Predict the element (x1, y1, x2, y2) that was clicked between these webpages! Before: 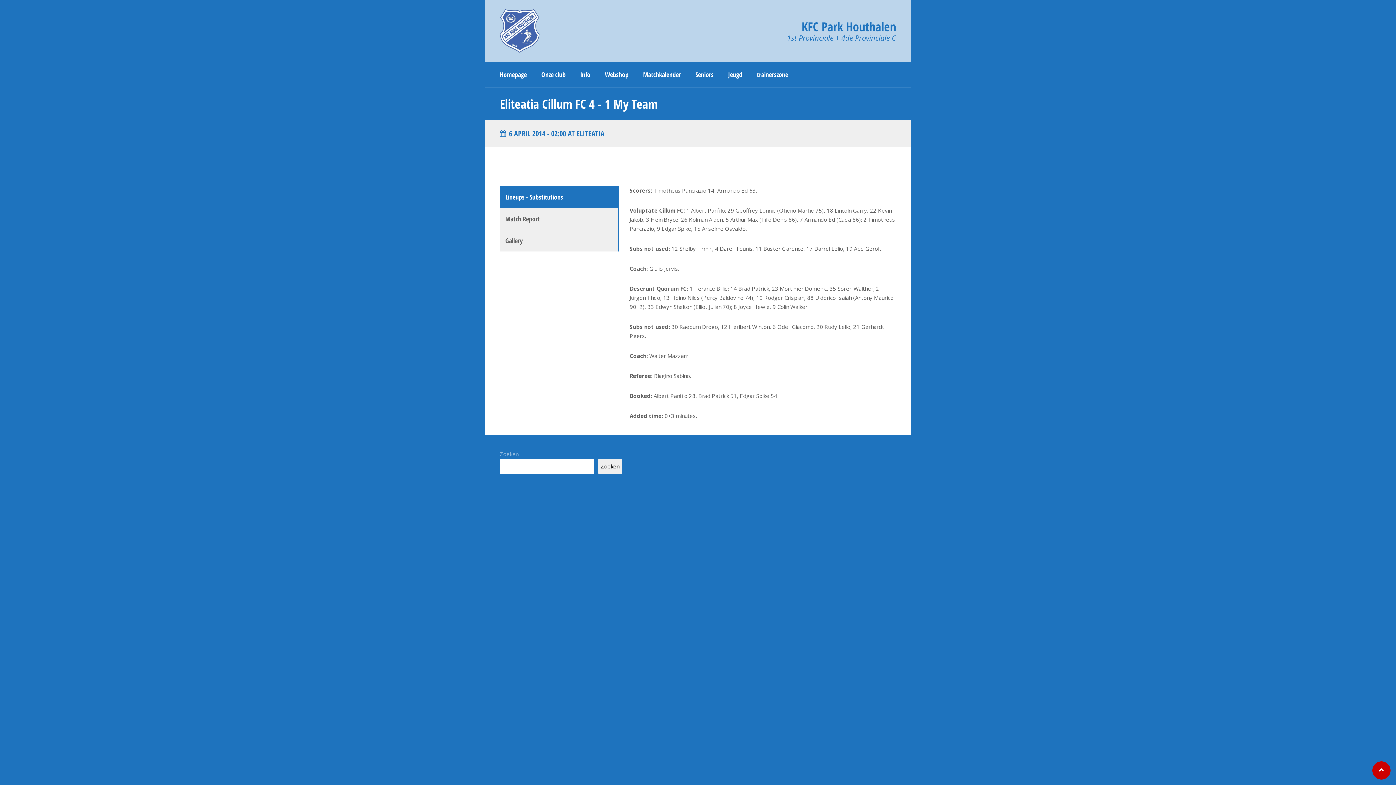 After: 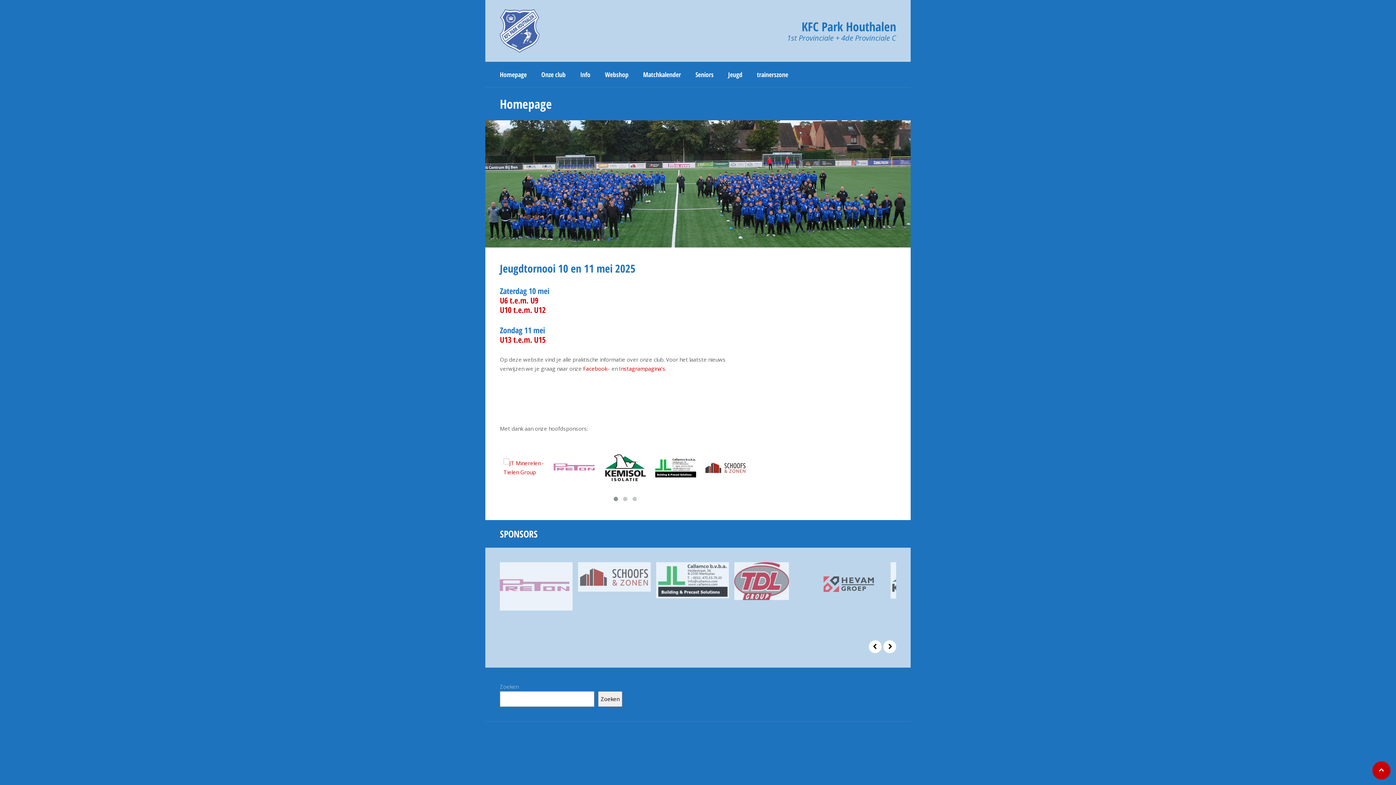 Action: bbox: (500, 9, 605, 52)